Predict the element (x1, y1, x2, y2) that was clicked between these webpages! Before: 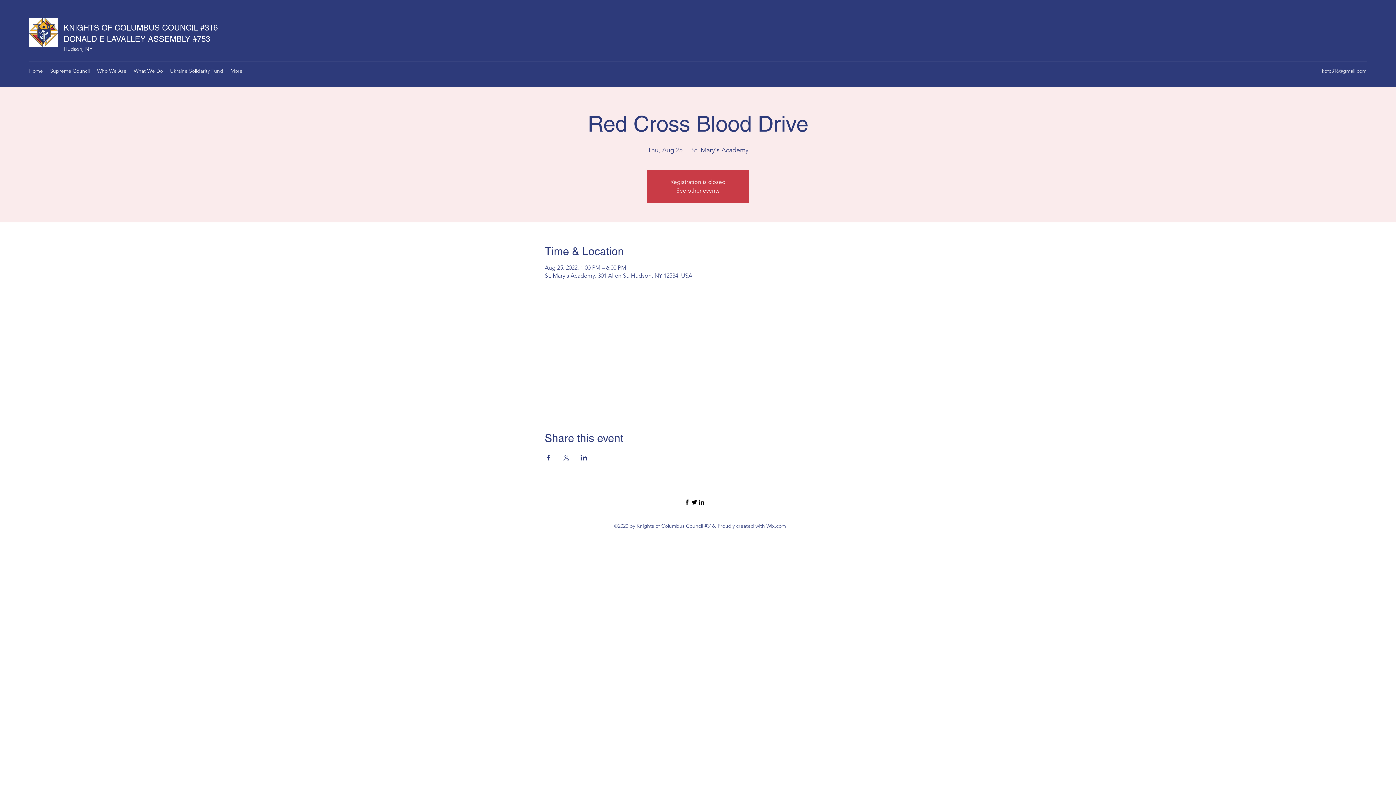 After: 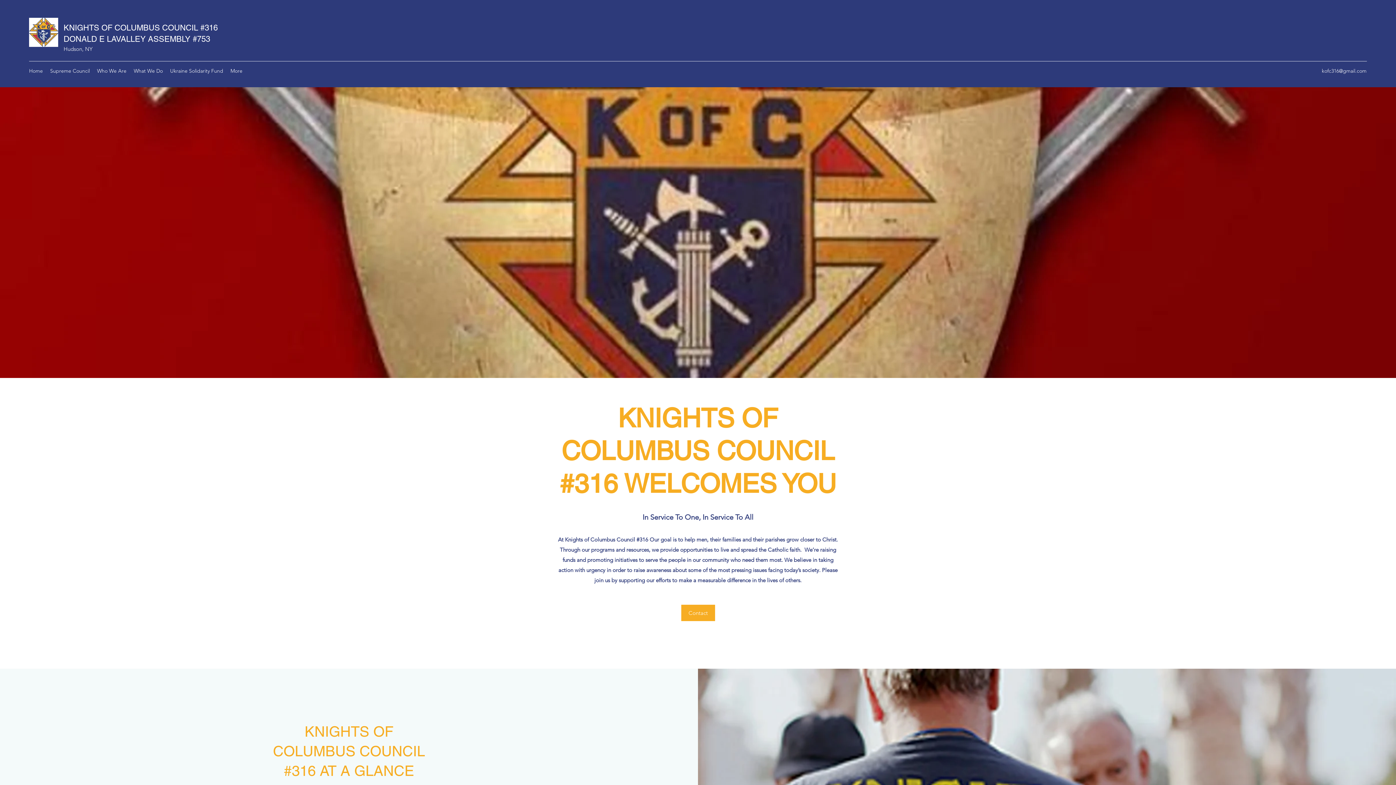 Action: label: Home bbox: (25, 65, 46, 76)